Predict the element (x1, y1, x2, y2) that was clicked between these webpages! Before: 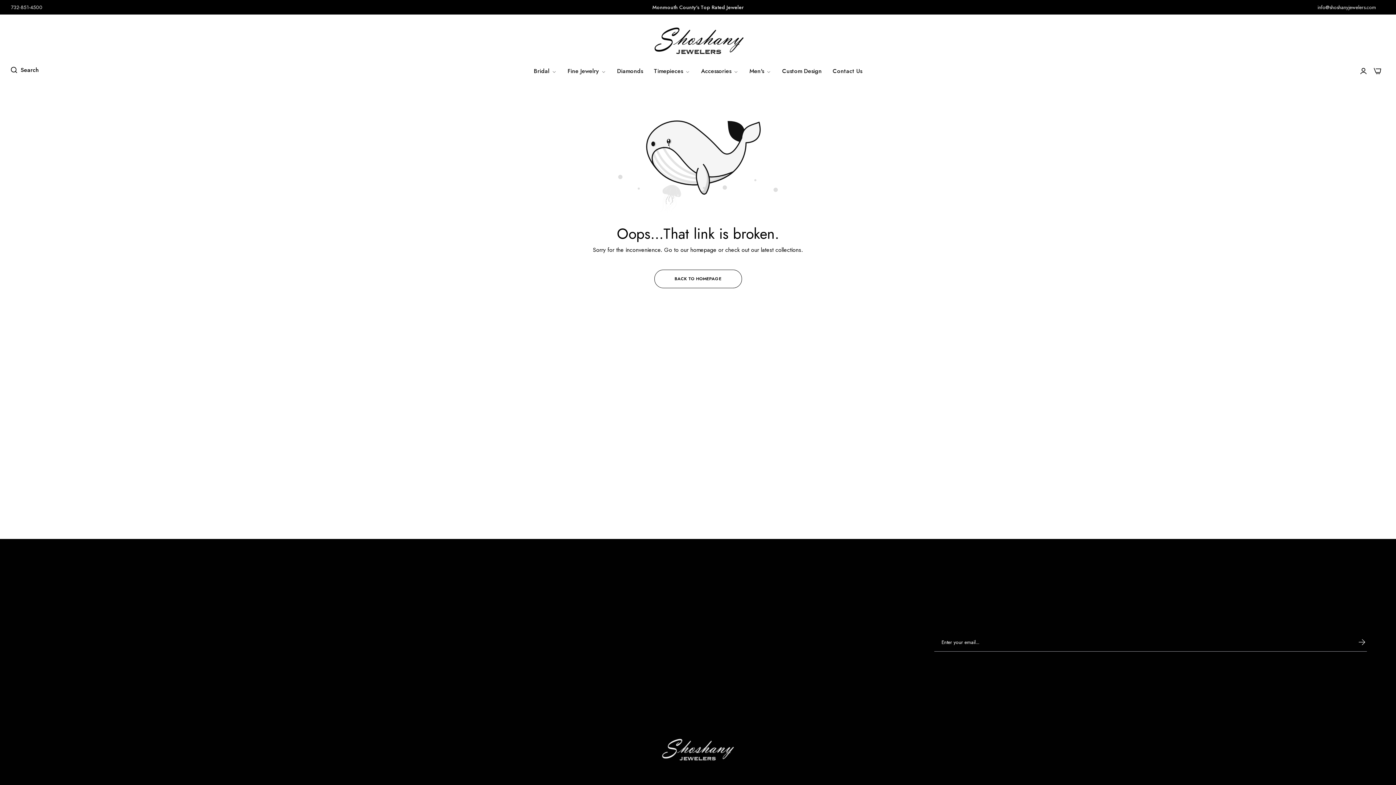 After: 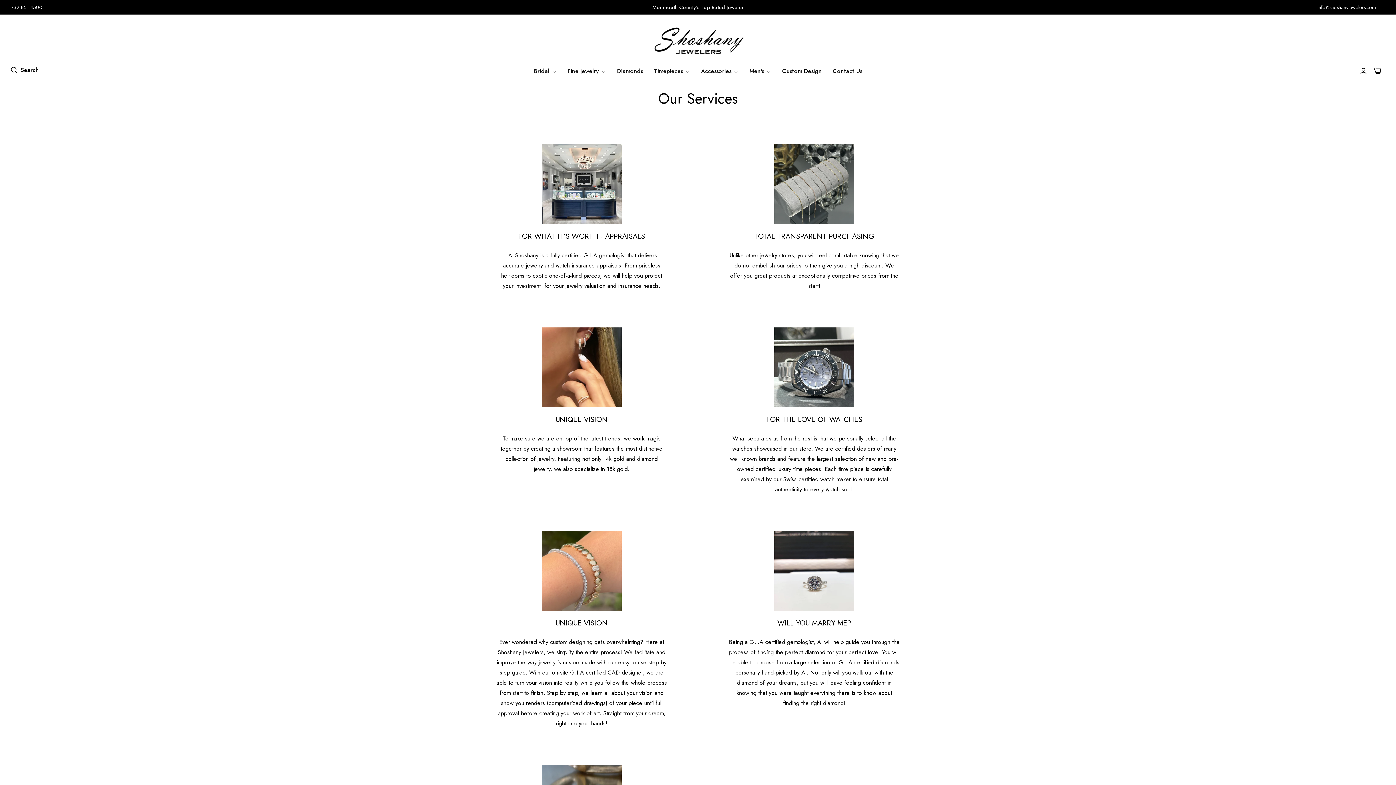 Action: label: Our Services bbox: (472, 621, 504, 629)